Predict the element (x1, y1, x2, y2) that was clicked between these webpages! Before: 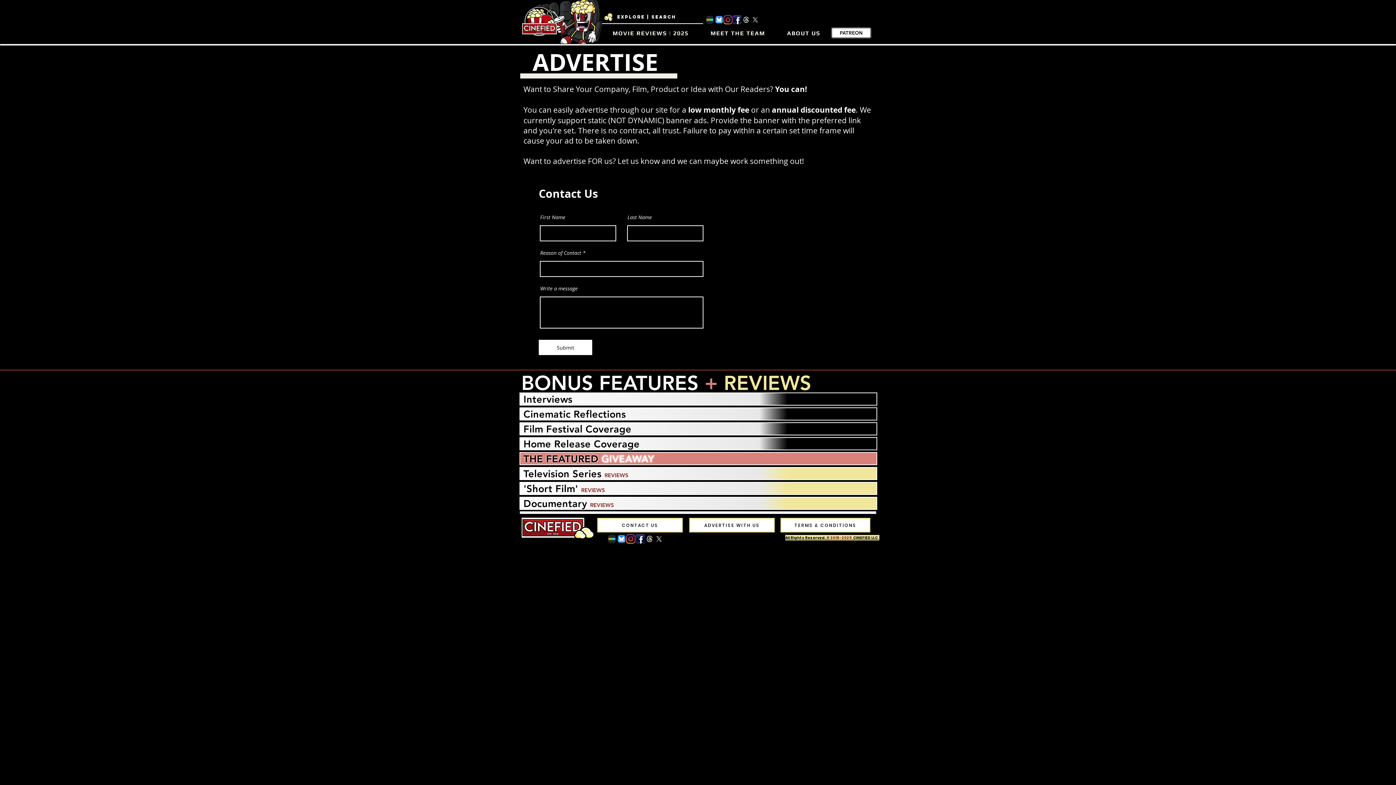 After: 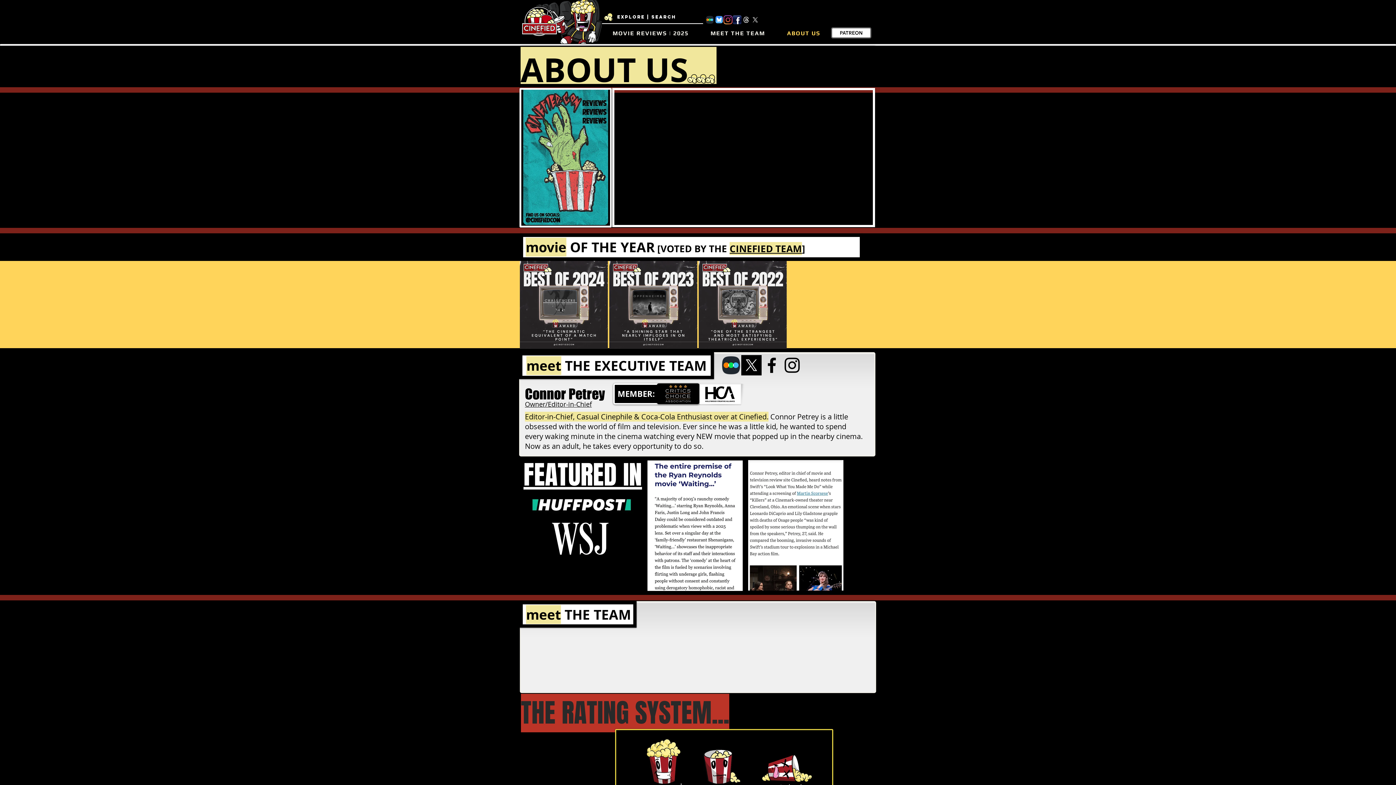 Action: bbox: (777, 26, 830, 41) label: ABOUT US